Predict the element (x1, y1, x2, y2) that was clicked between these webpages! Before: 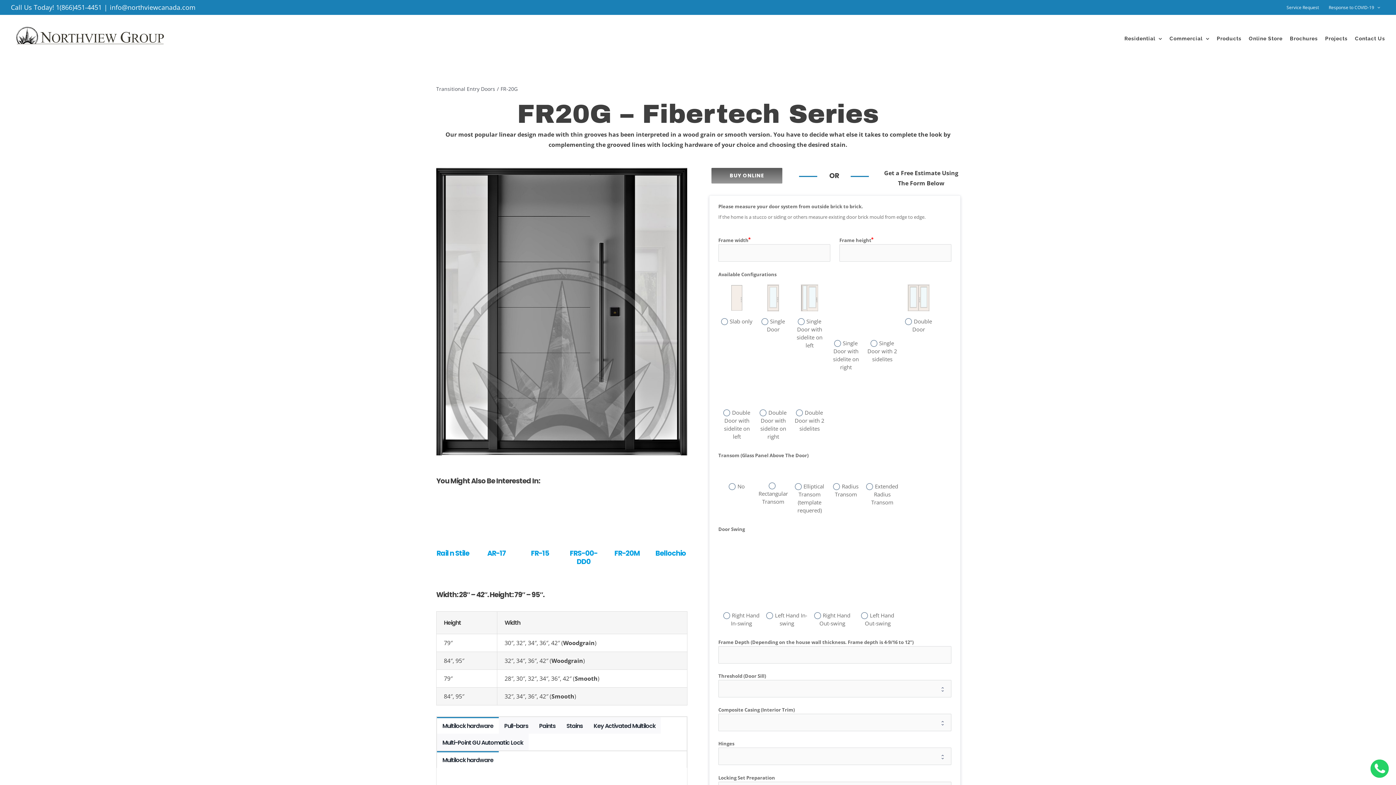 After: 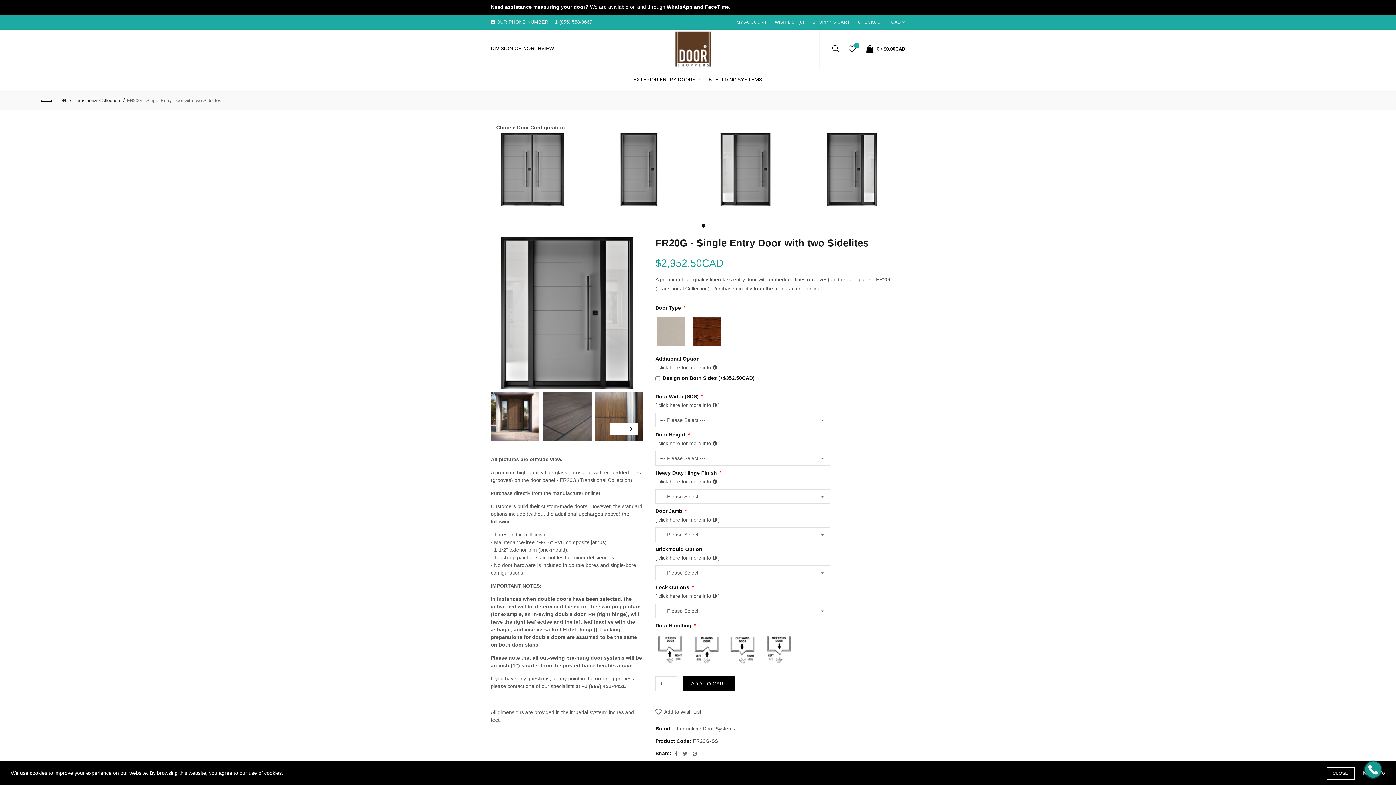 Action: bbox: (711, 168, 782, 183) label: BUY ONLINE